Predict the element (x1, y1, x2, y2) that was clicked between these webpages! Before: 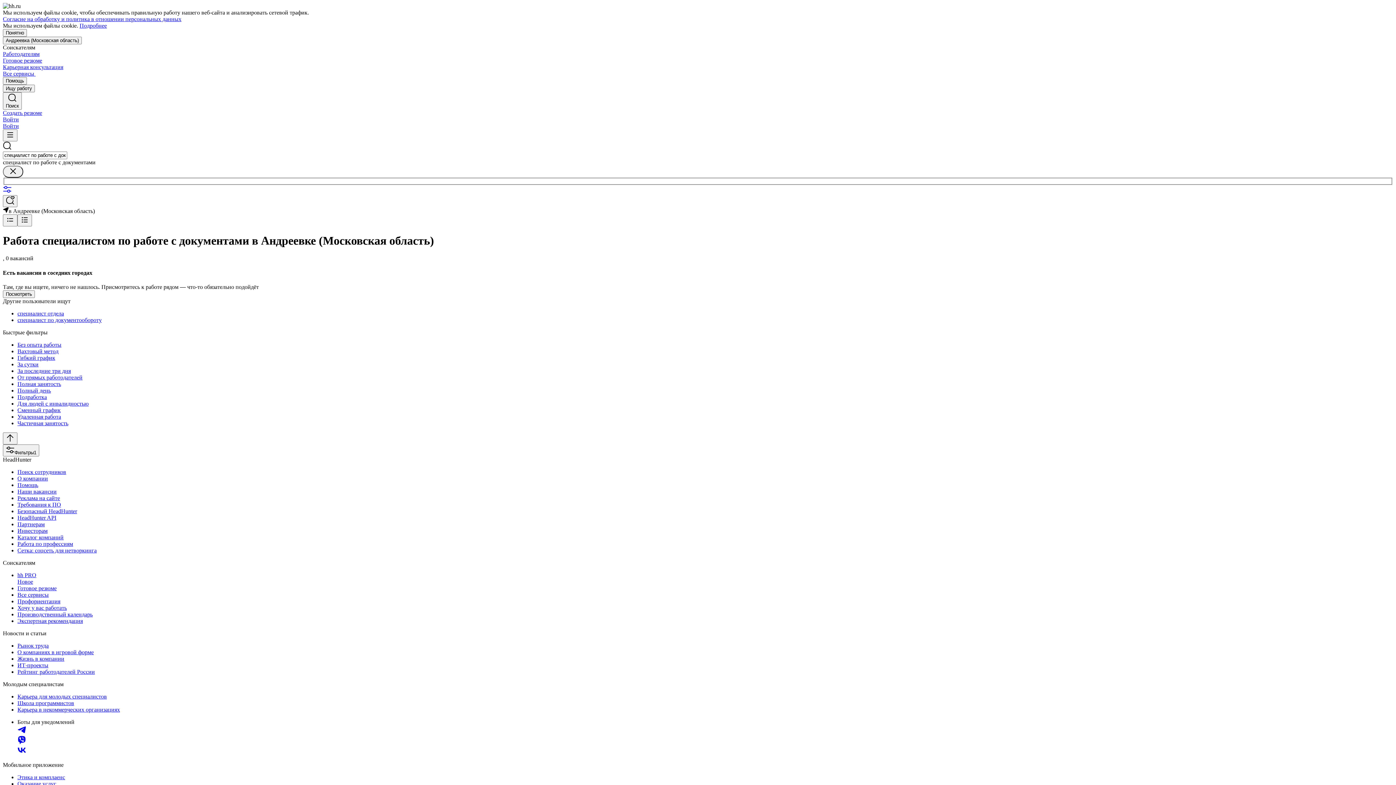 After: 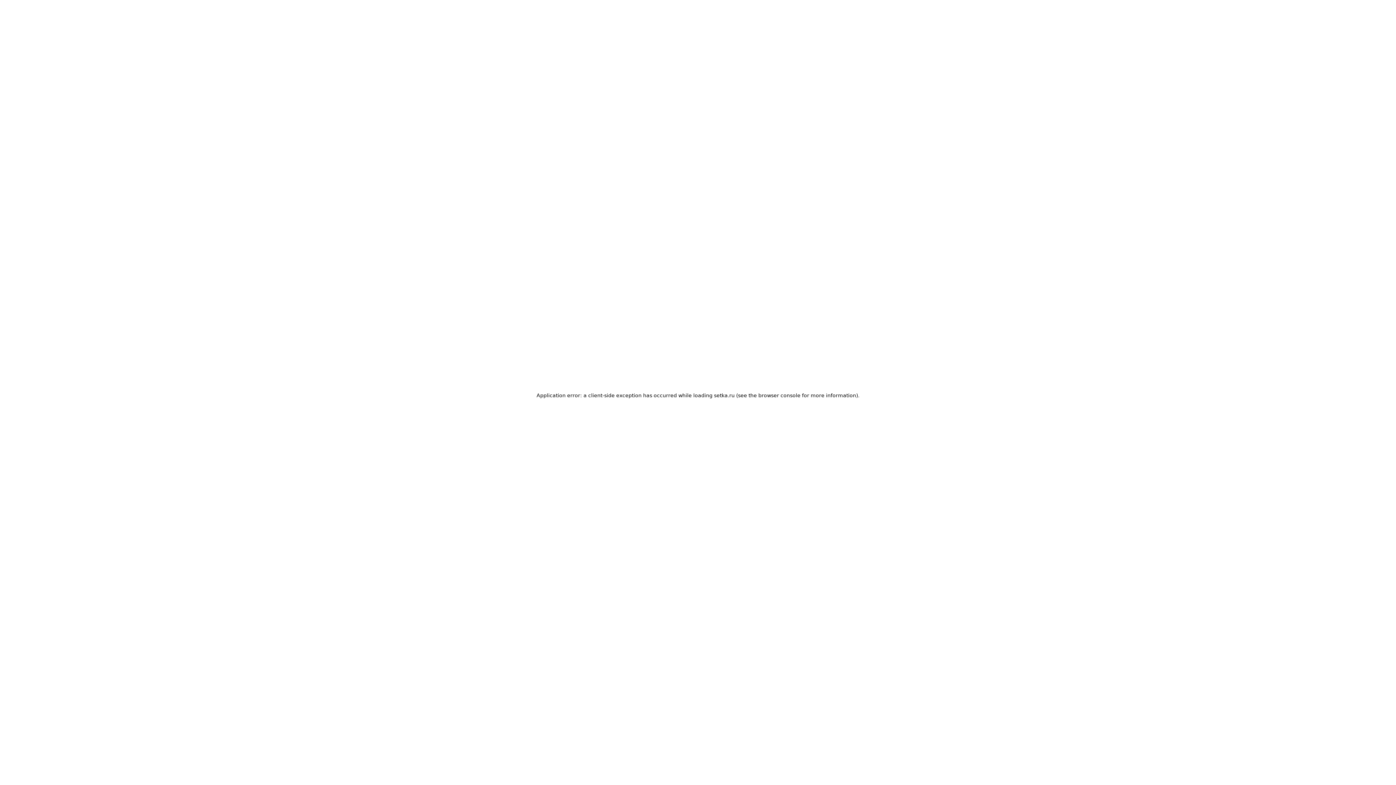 Action: label: Сетка: соцсеть для нетворкинга bbox: (17, 547, 1393, 554)